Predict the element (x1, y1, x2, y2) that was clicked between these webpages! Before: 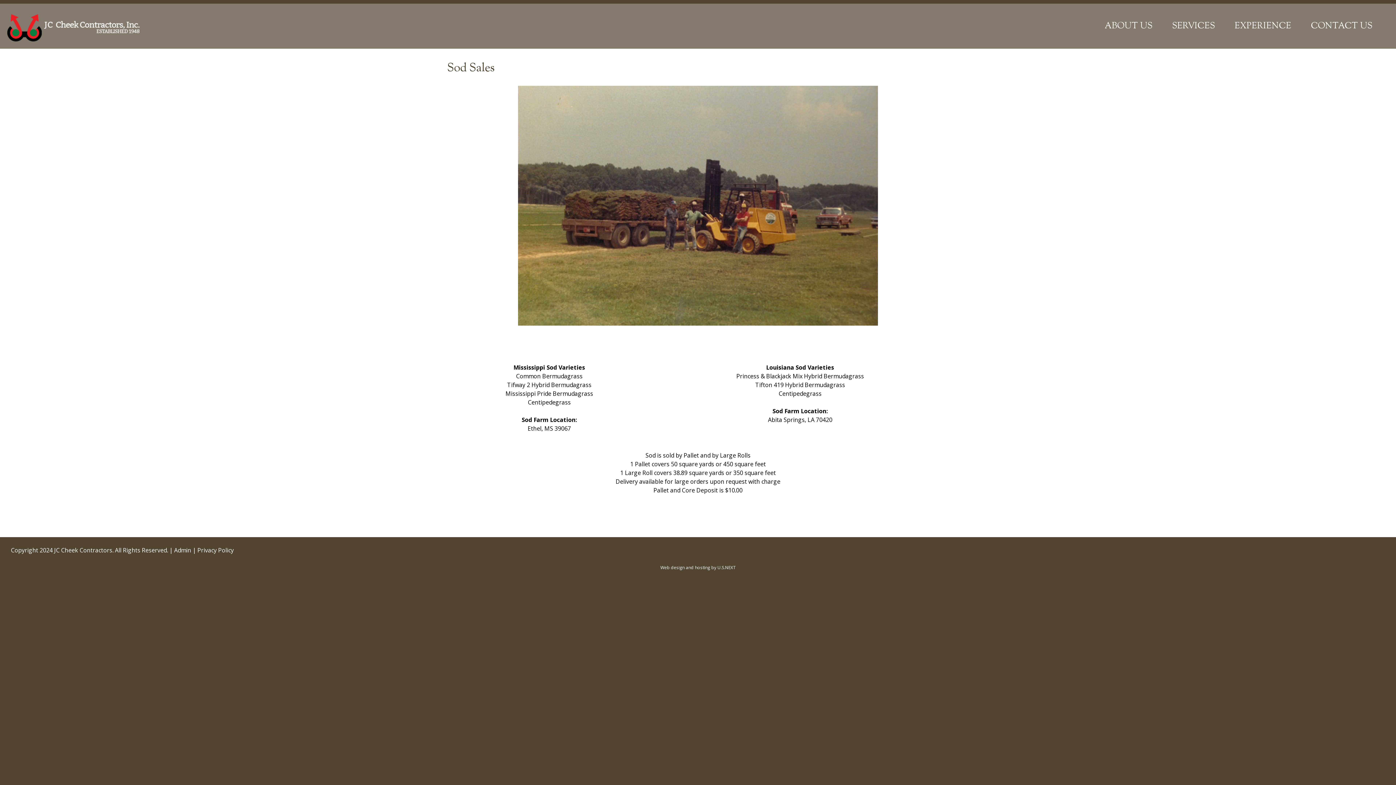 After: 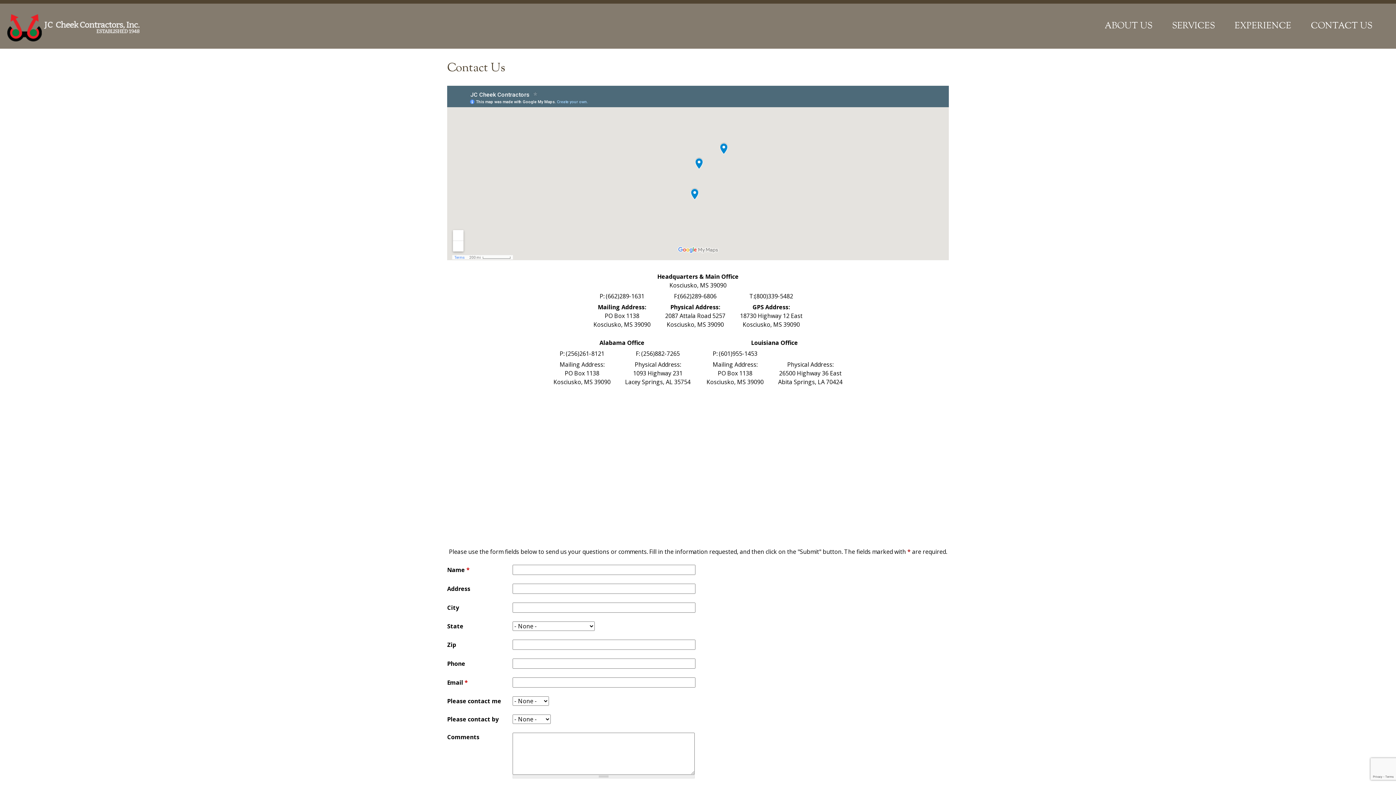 Action: bbox: (1305, 14, 1378, 37) label: CONTACT US